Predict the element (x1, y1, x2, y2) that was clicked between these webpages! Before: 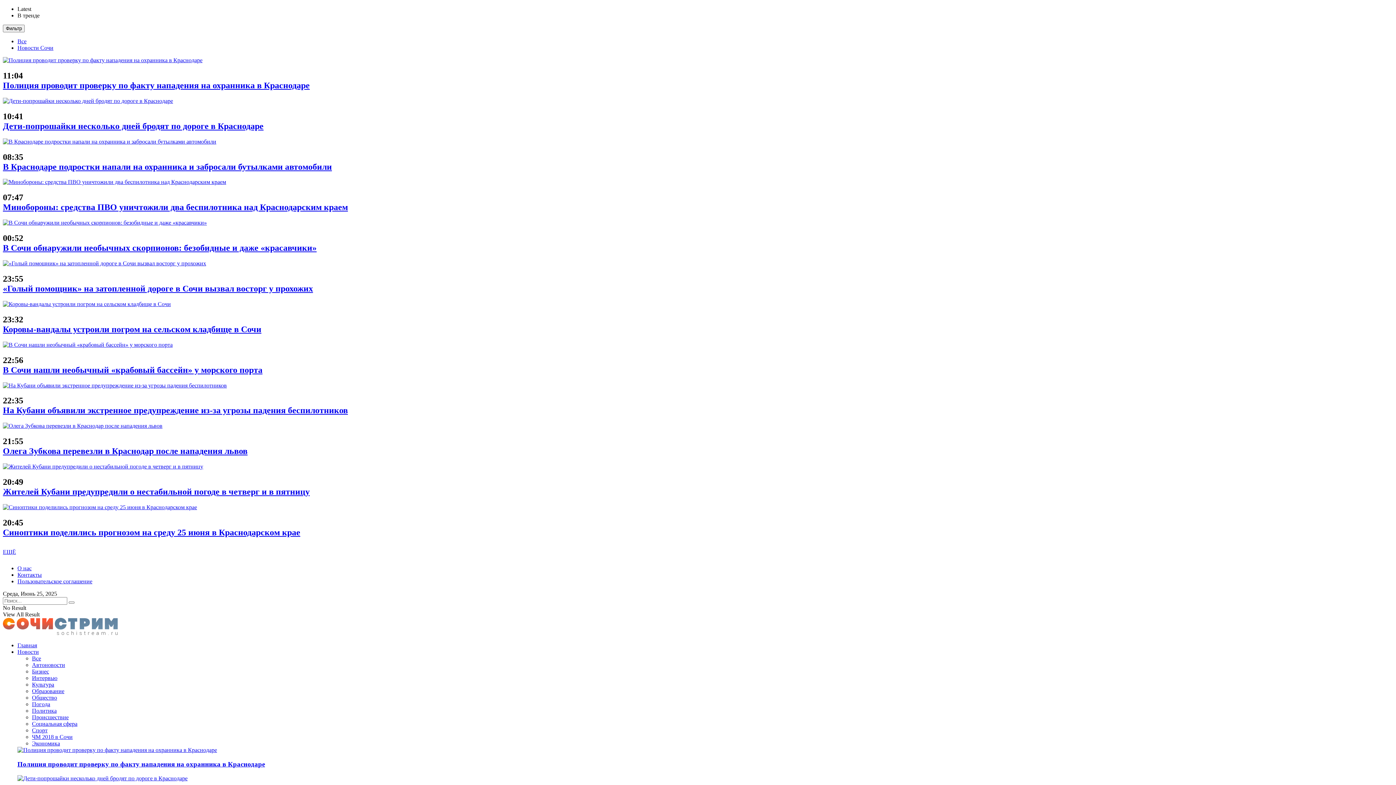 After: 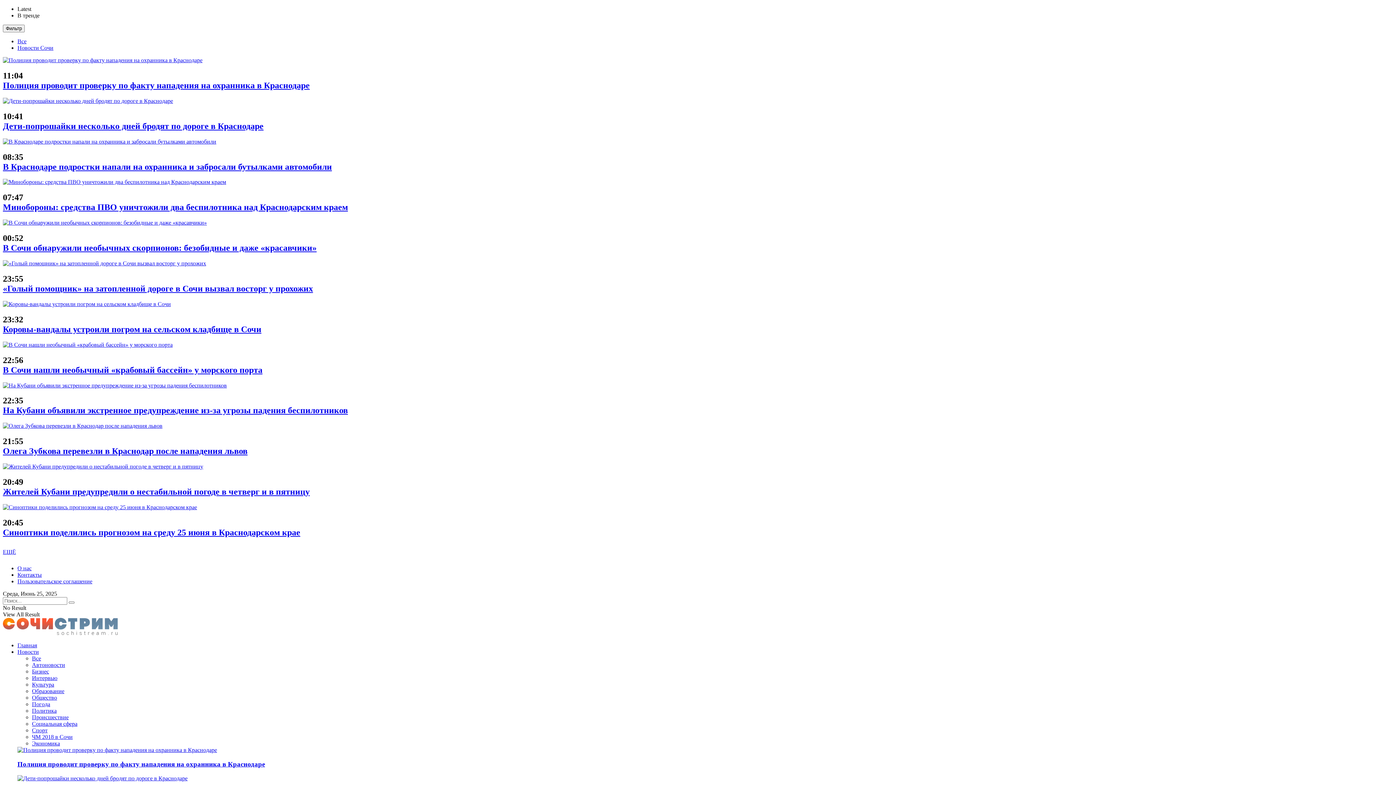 Action: bbox: (2, 179, 1393, 185)